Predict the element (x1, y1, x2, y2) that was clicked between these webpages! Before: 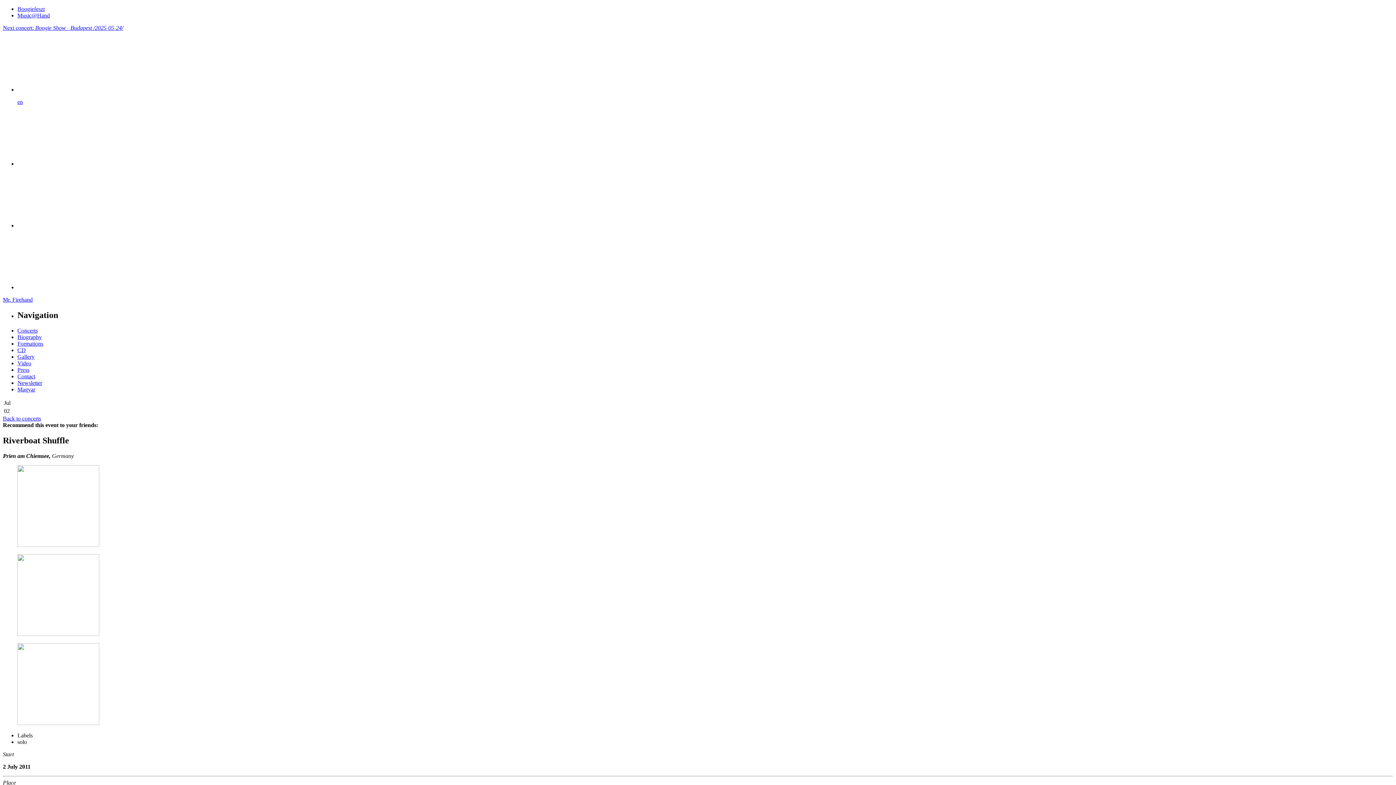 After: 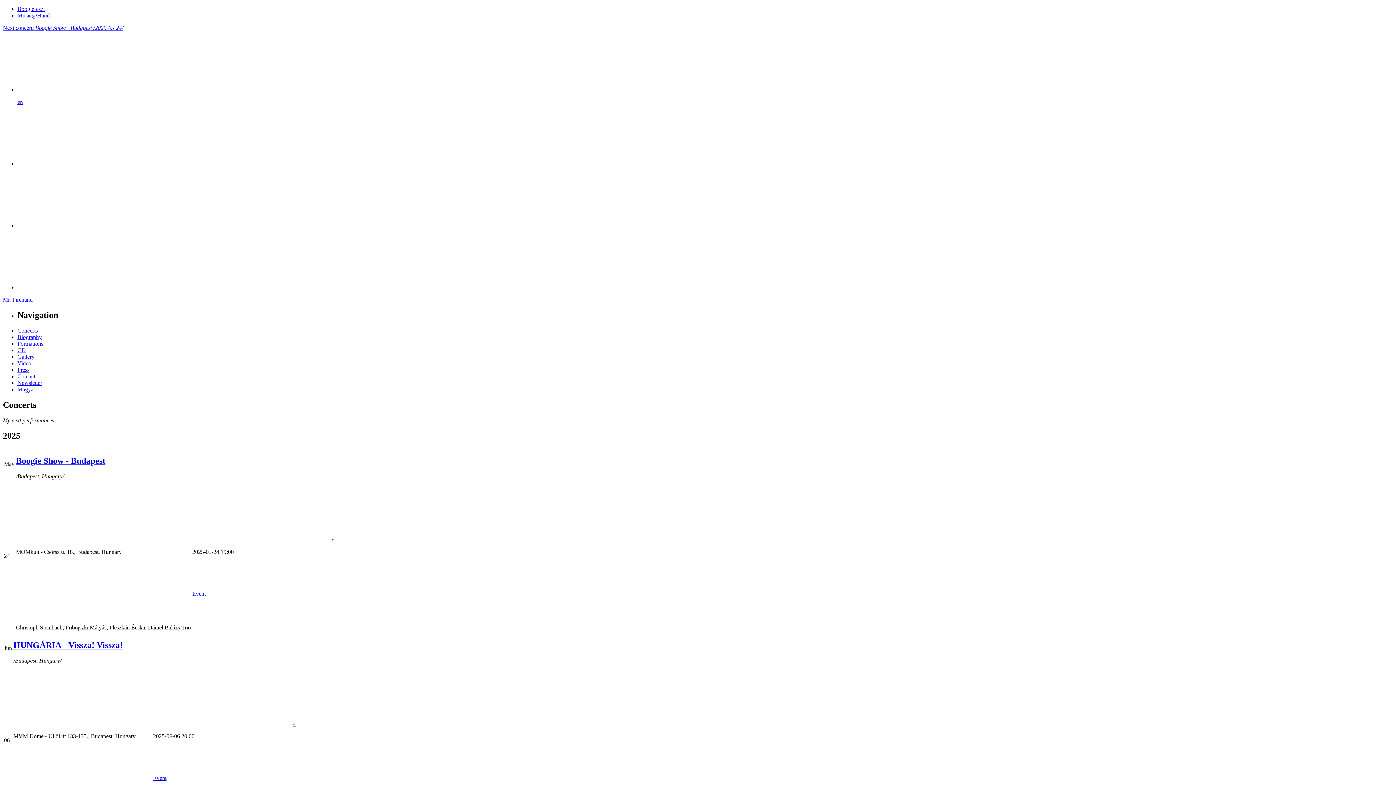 Action: label: Concerts bbox: (17, 327, 37, 333)